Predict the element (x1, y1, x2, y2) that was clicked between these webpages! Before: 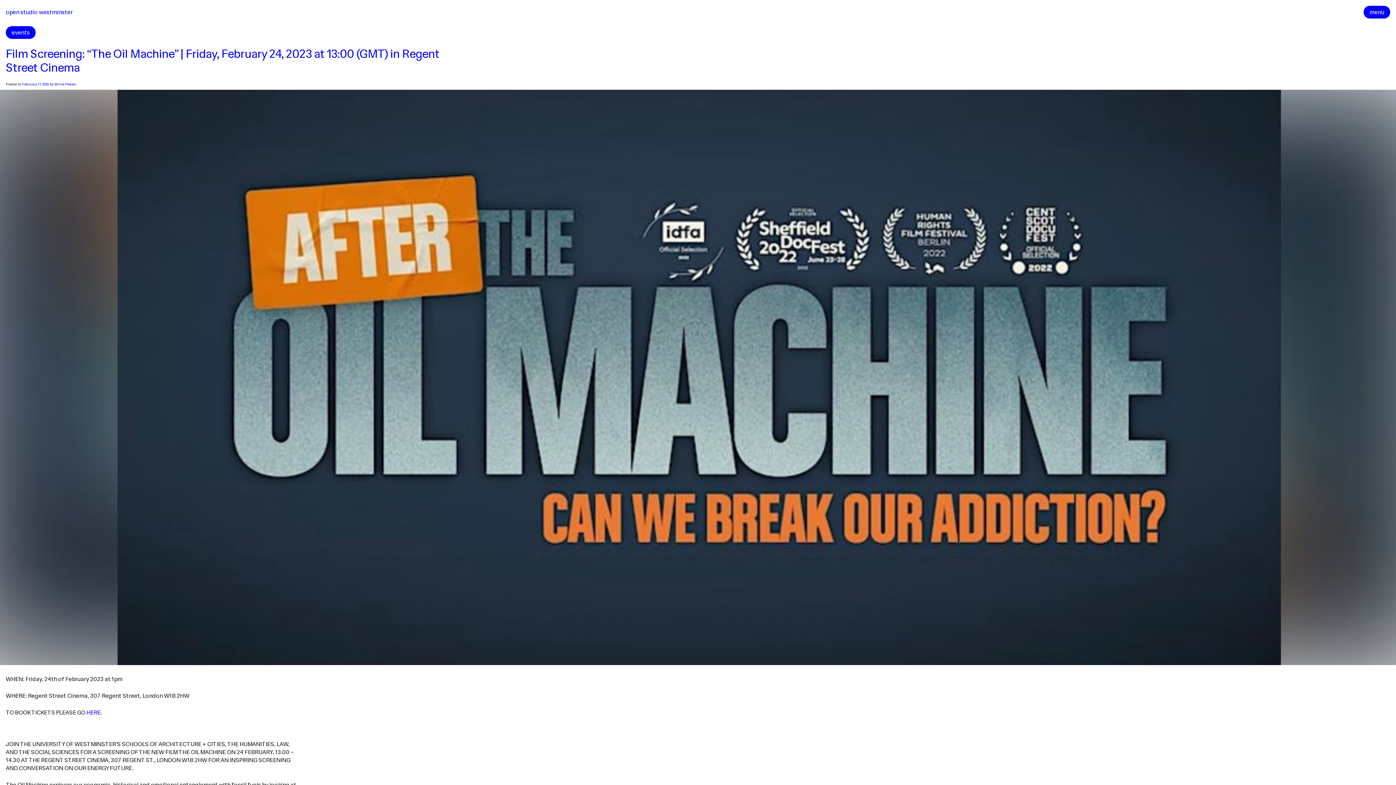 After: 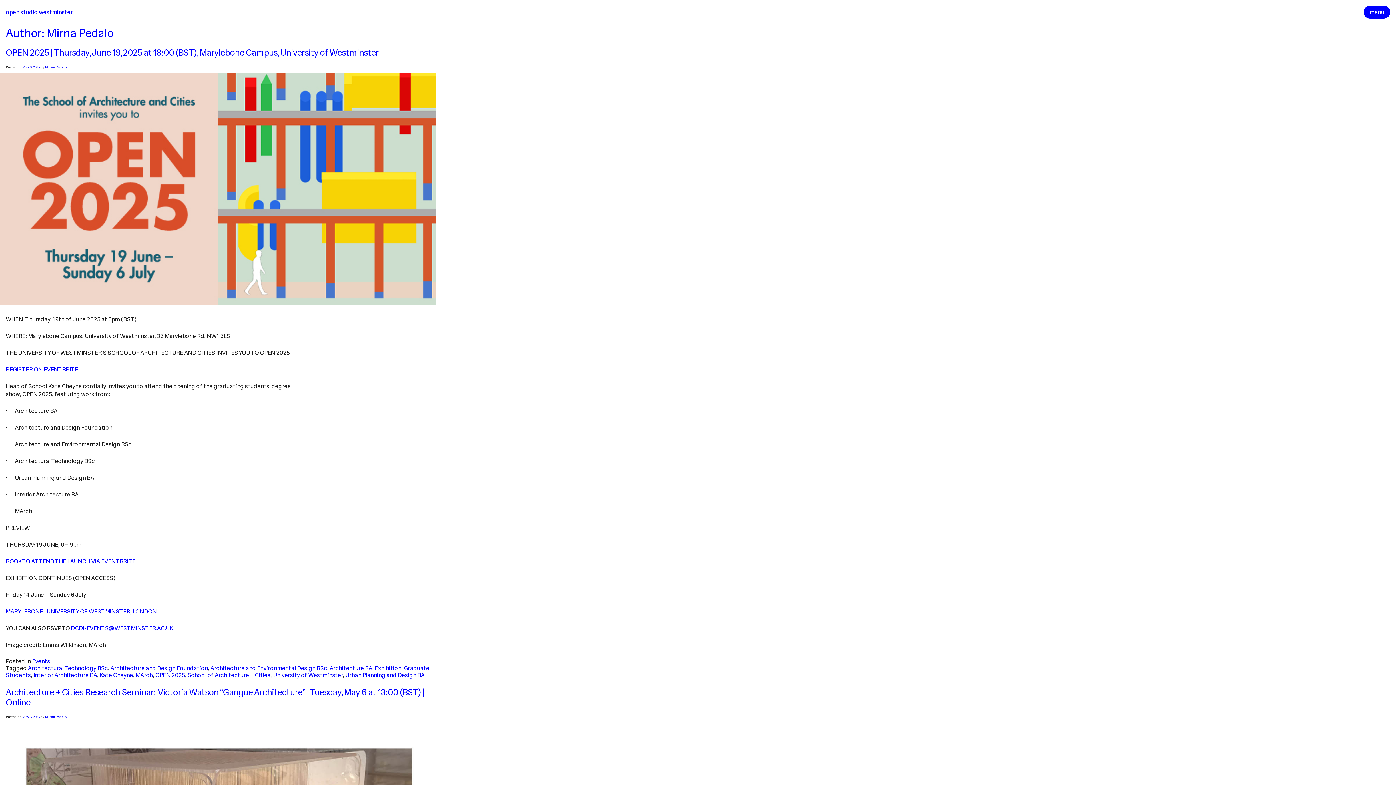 Action: label: Mirna Pedalo bbox: (54, 81, 76, 86)